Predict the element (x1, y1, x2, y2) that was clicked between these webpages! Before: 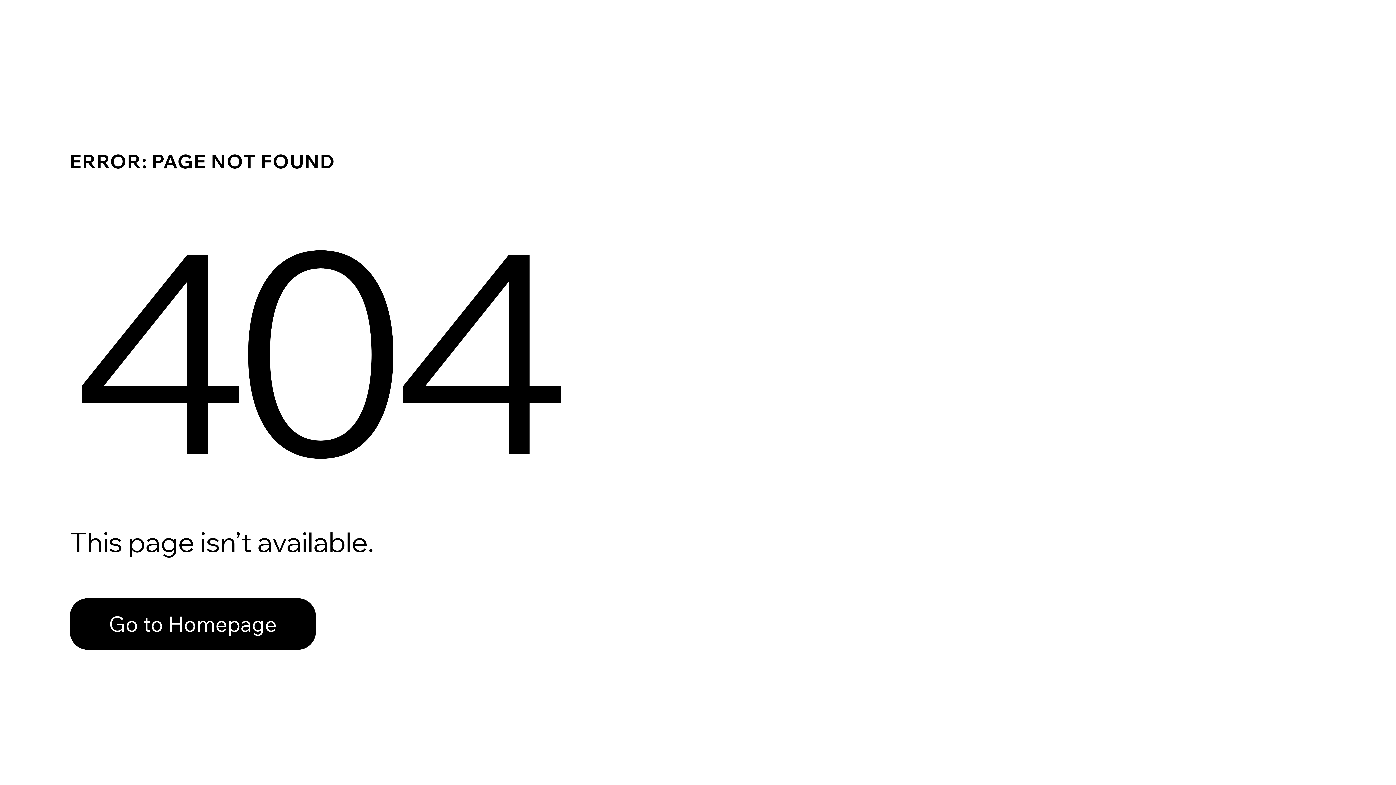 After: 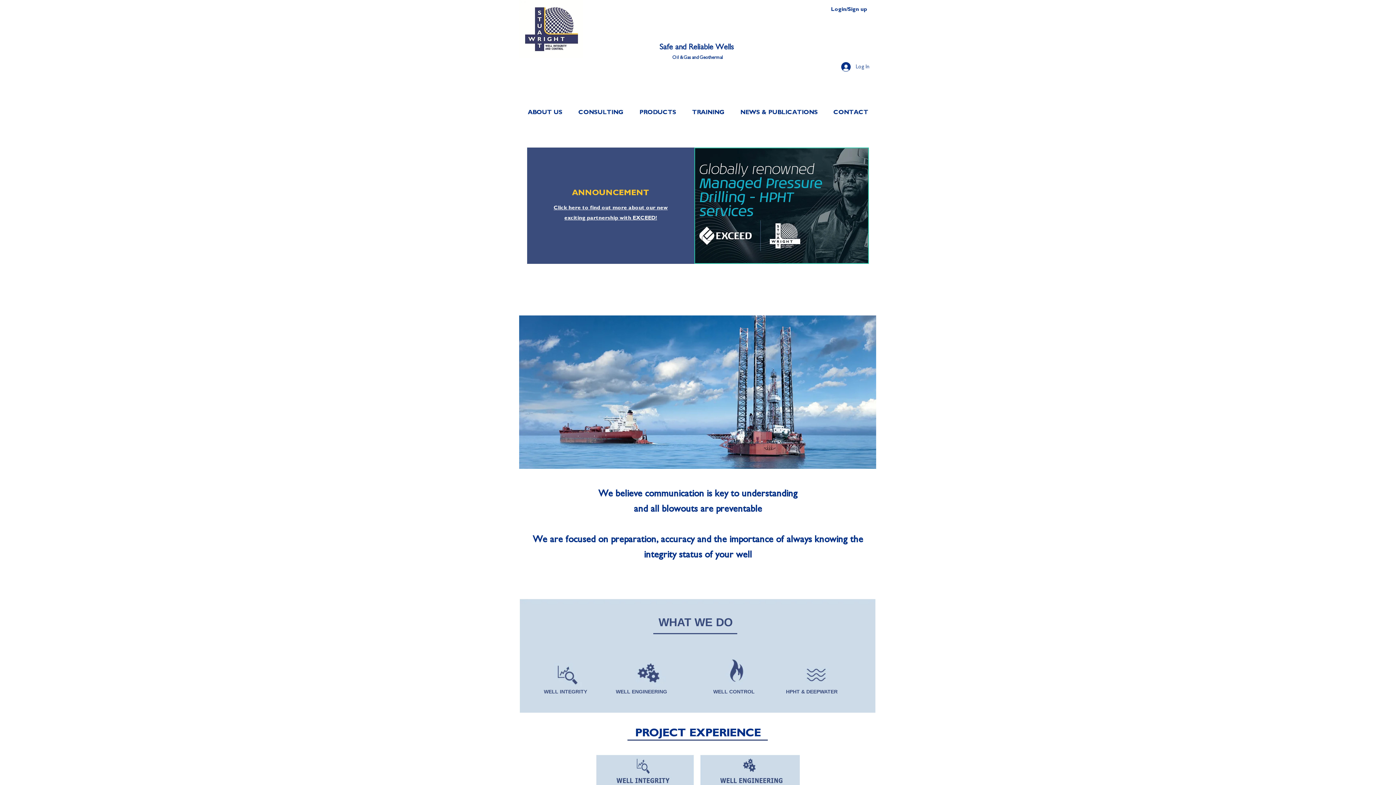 Action: bbox: (69, 598, 316, 650) label: Go to Homepage